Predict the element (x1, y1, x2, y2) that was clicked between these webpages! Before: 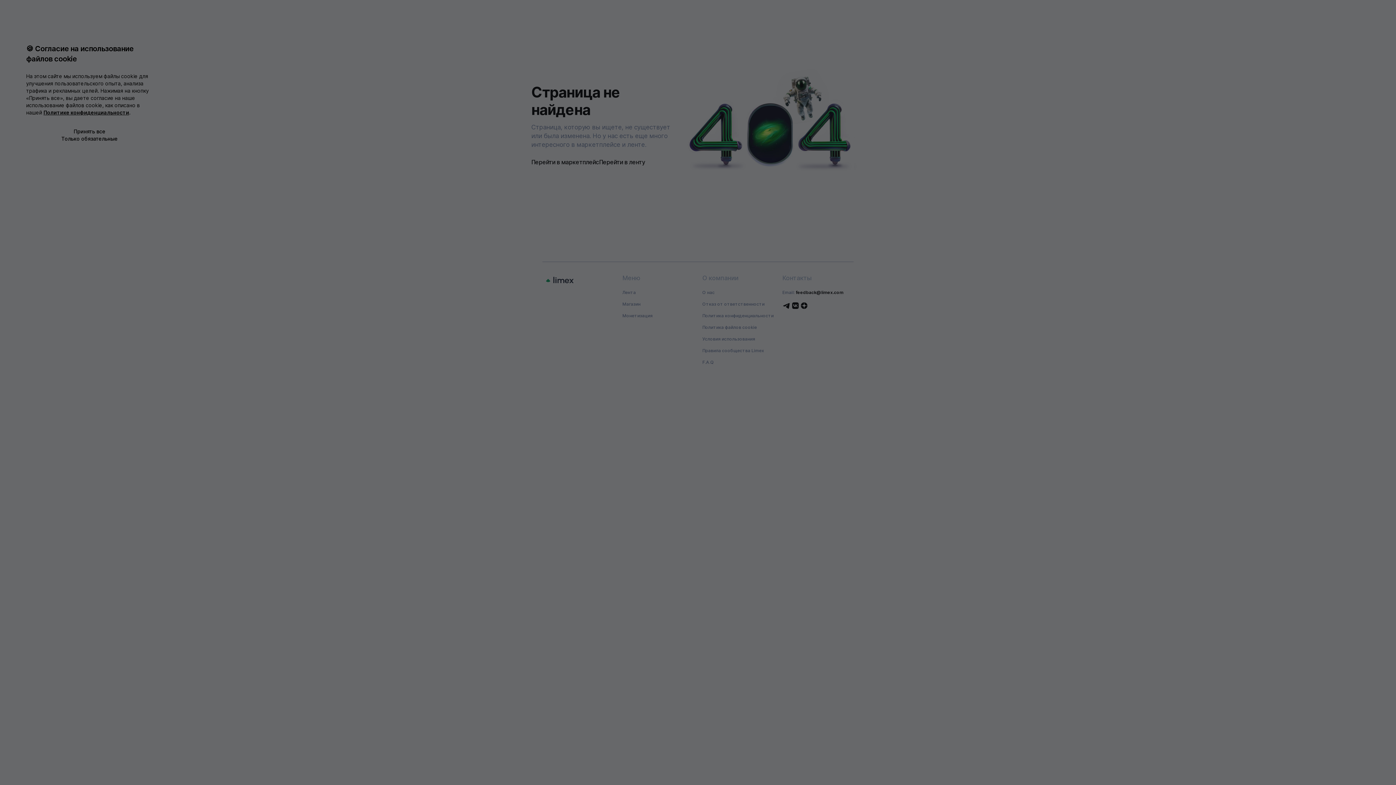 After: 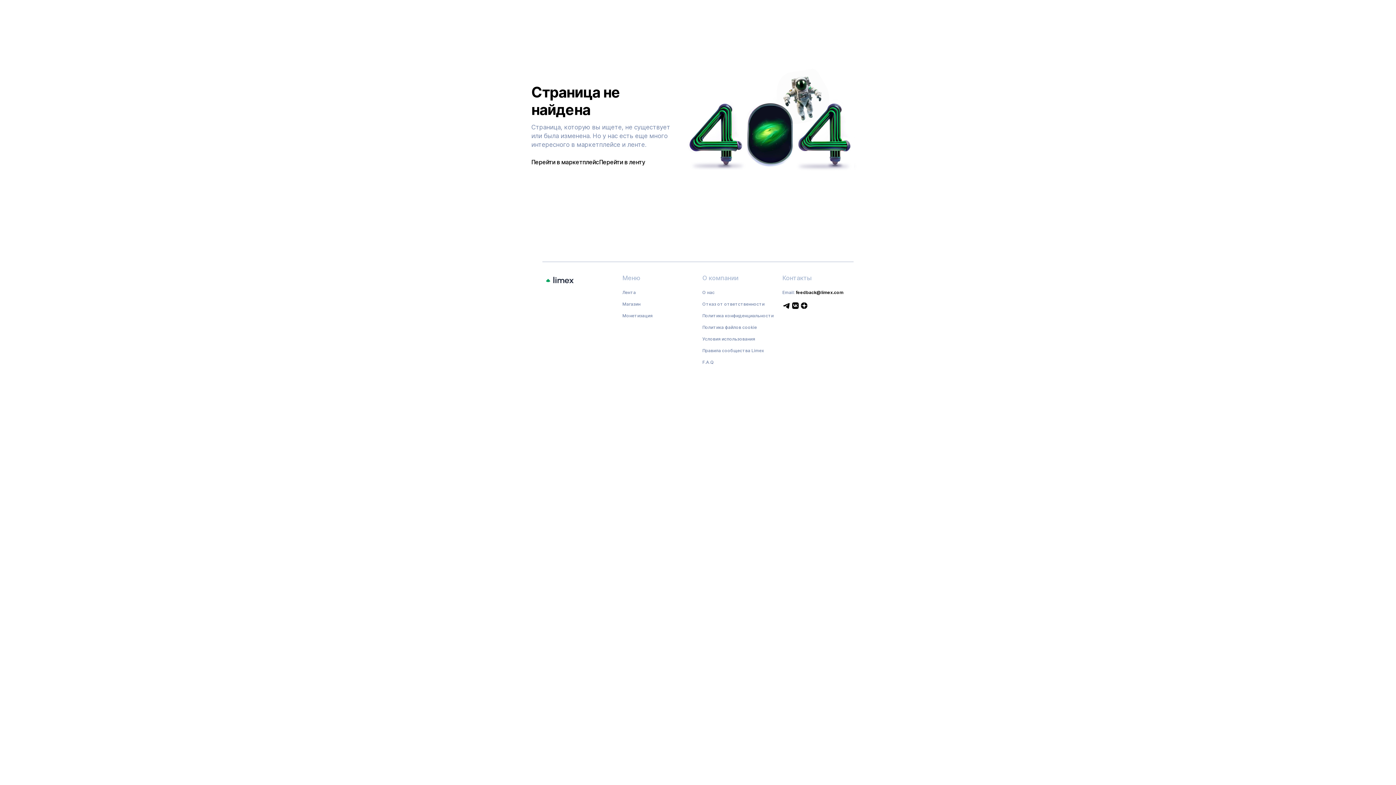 Action: label: Принять все bbox: (26, 128, 153, 135)